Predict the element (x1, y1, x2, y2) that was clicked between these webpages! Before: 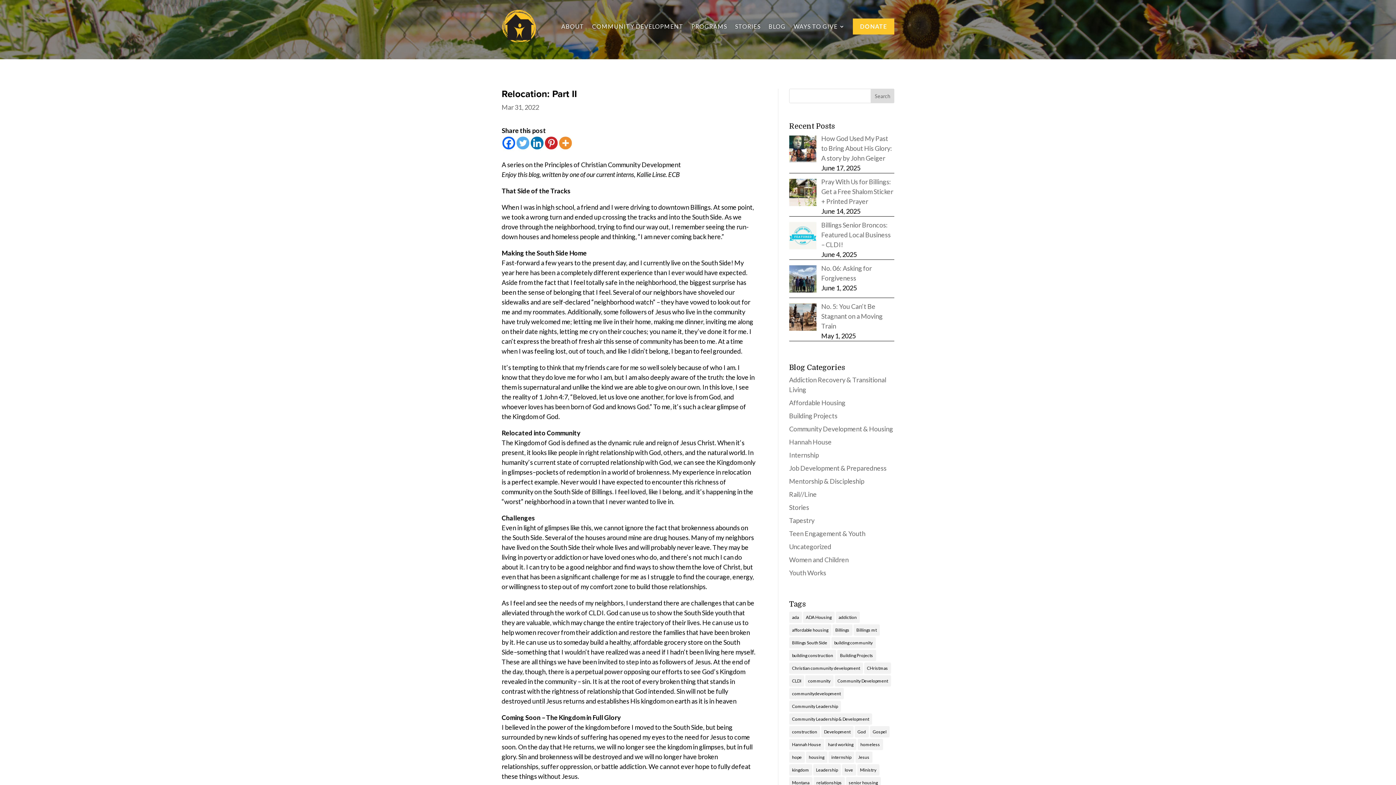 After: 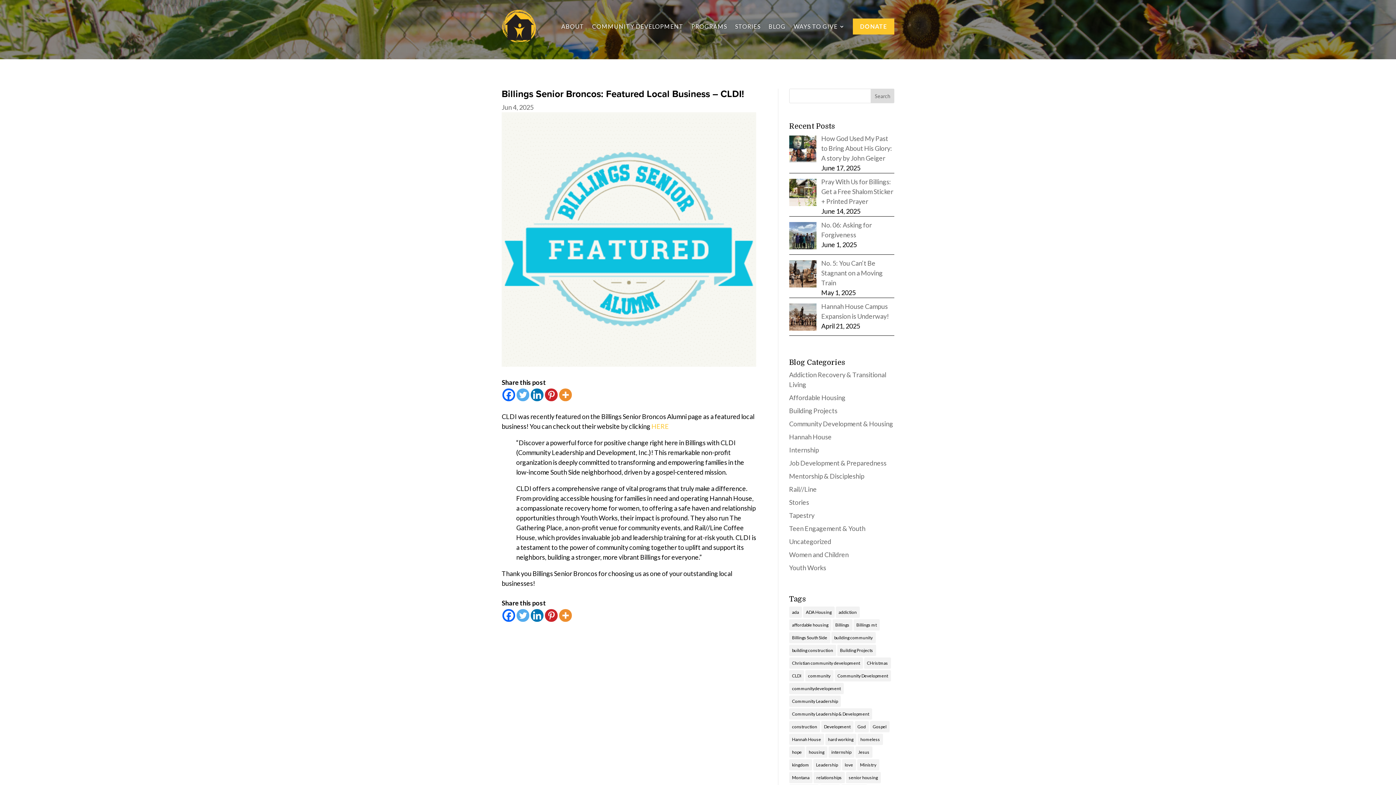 Action: label: Billings Senior Broncos: Featured Local Business – CLDI! bbox: (821, 220, 890, 248)